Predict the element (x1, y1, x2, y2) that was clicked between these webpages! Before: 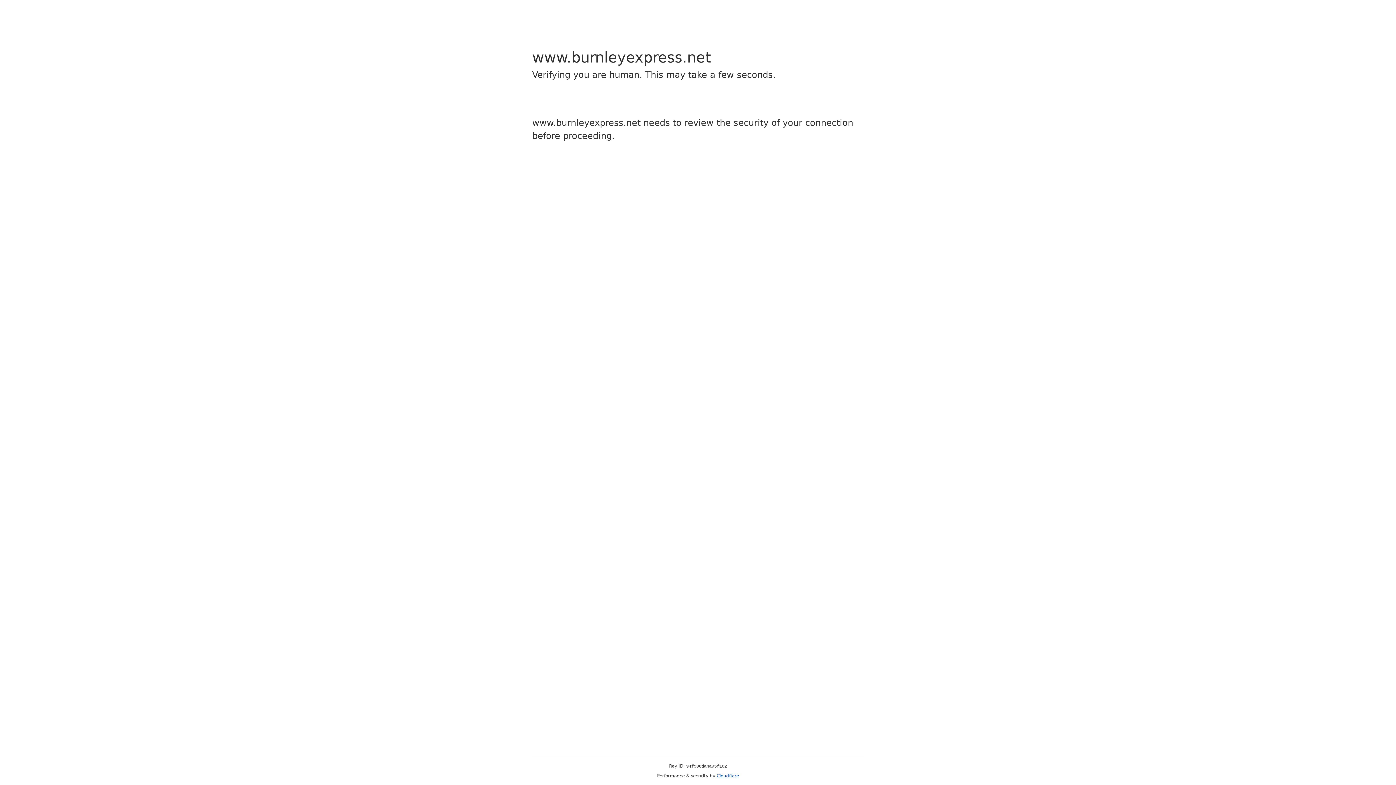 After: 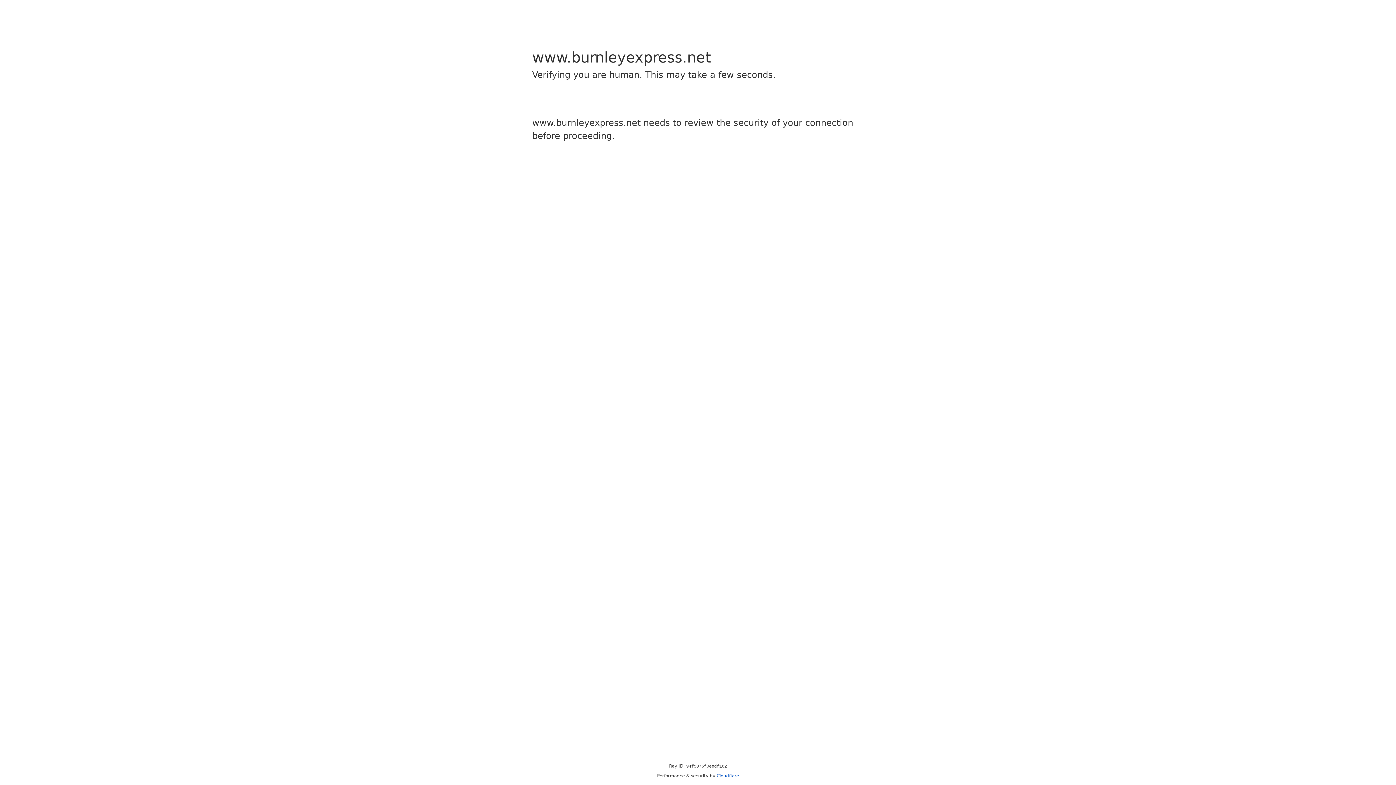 Action: label: Cloudflare bbox: (716, 773, 739, 778)